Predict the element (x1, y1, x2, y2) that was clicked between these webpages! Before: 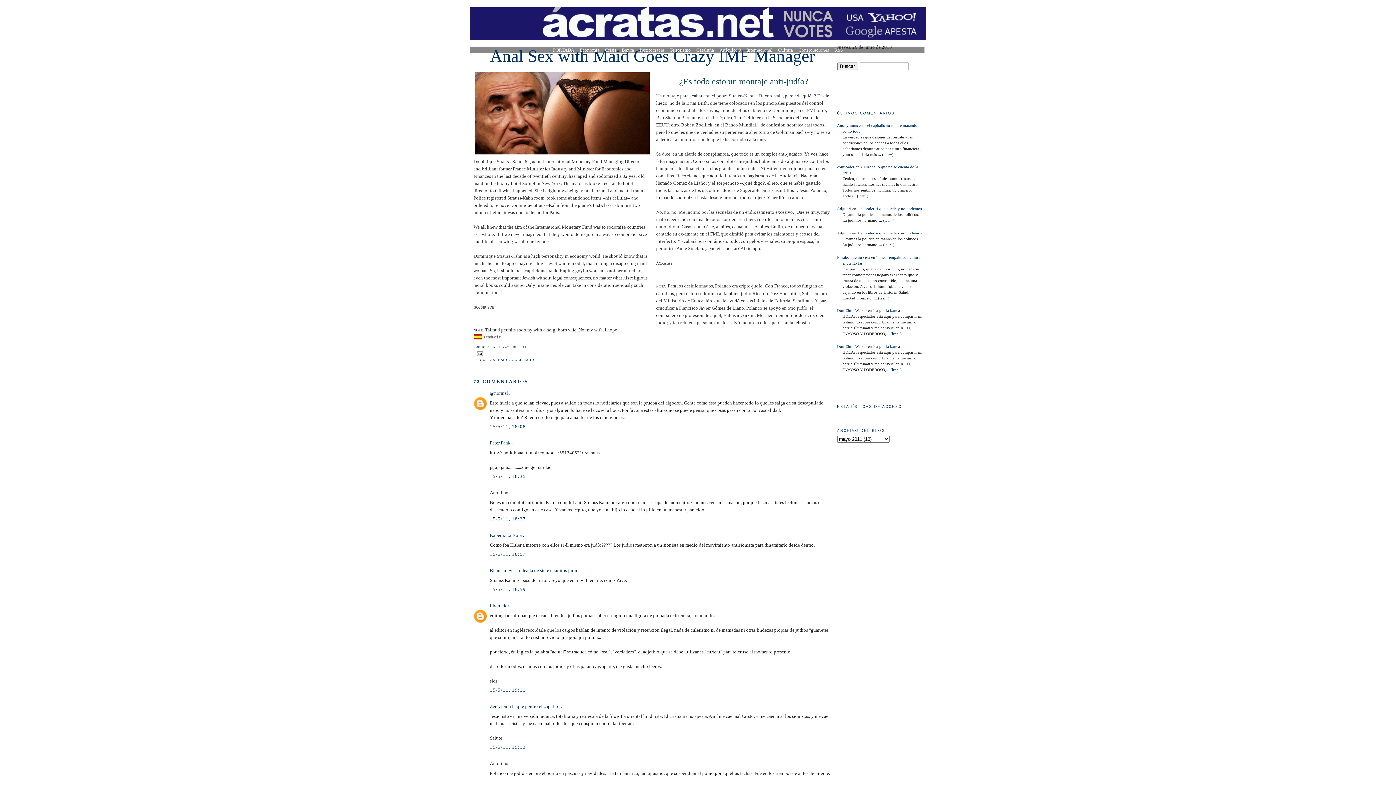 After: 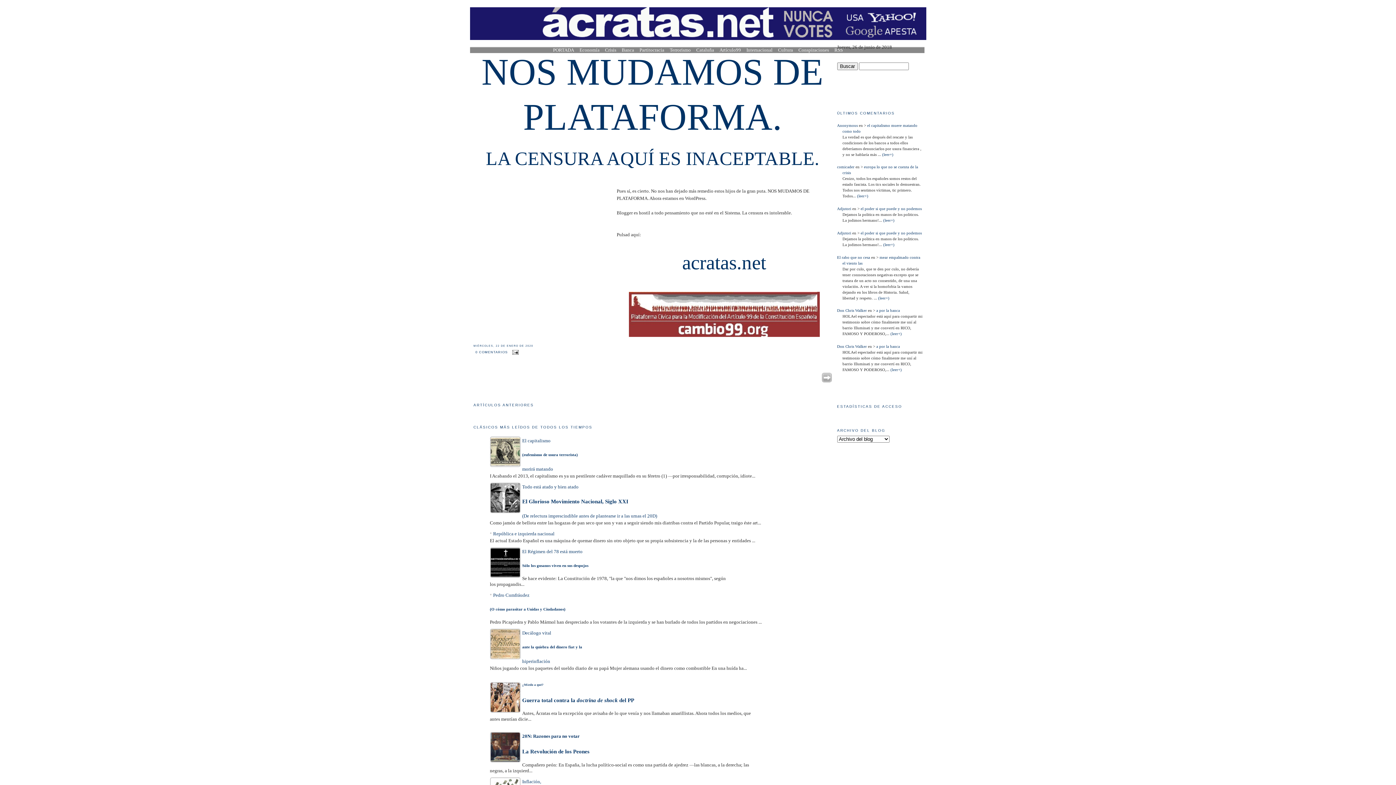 Action: bbox: (550, 47, 576, 52) label: PORTADA